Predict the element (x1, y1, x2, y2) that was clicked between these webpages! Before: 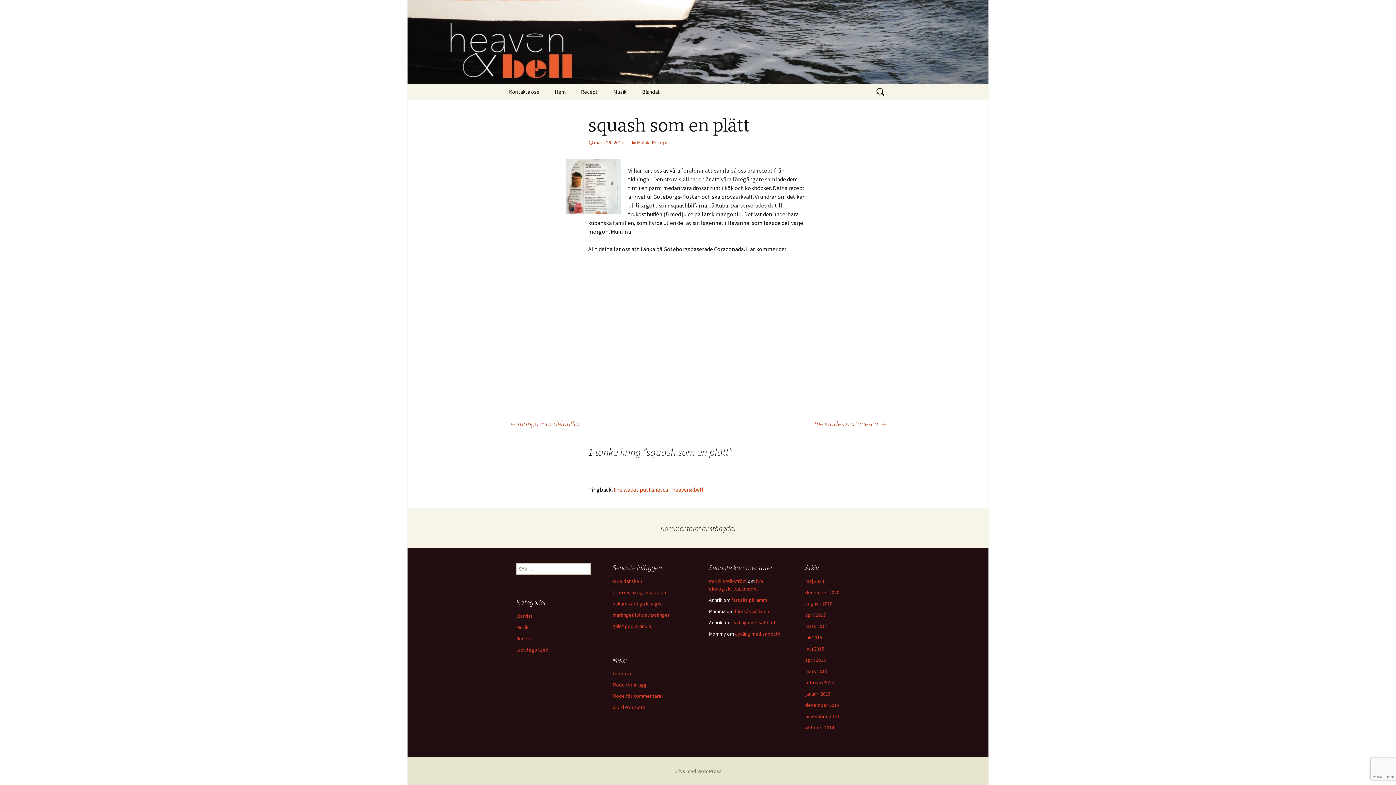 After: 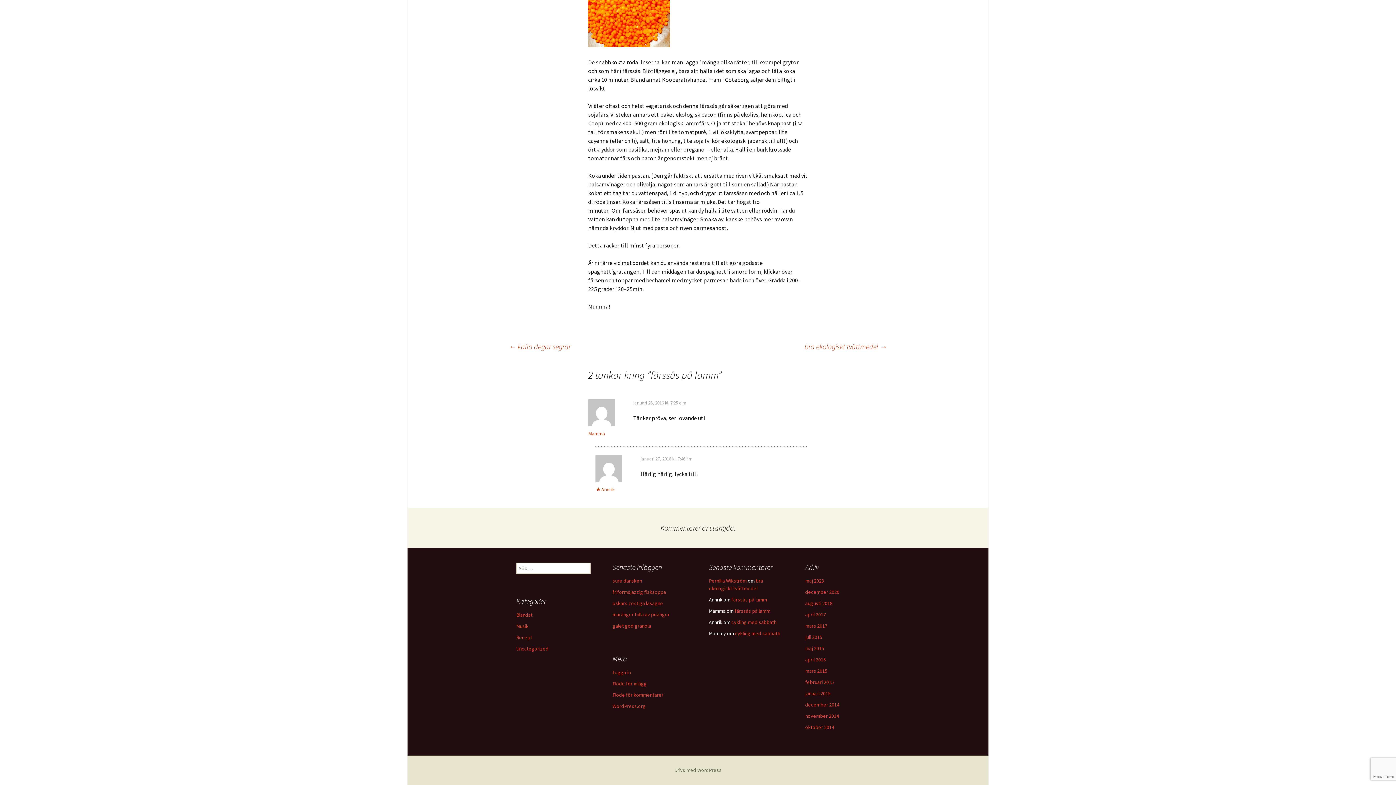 Action: bbox: (731, 597, 767, 603) label: färssås på lamm